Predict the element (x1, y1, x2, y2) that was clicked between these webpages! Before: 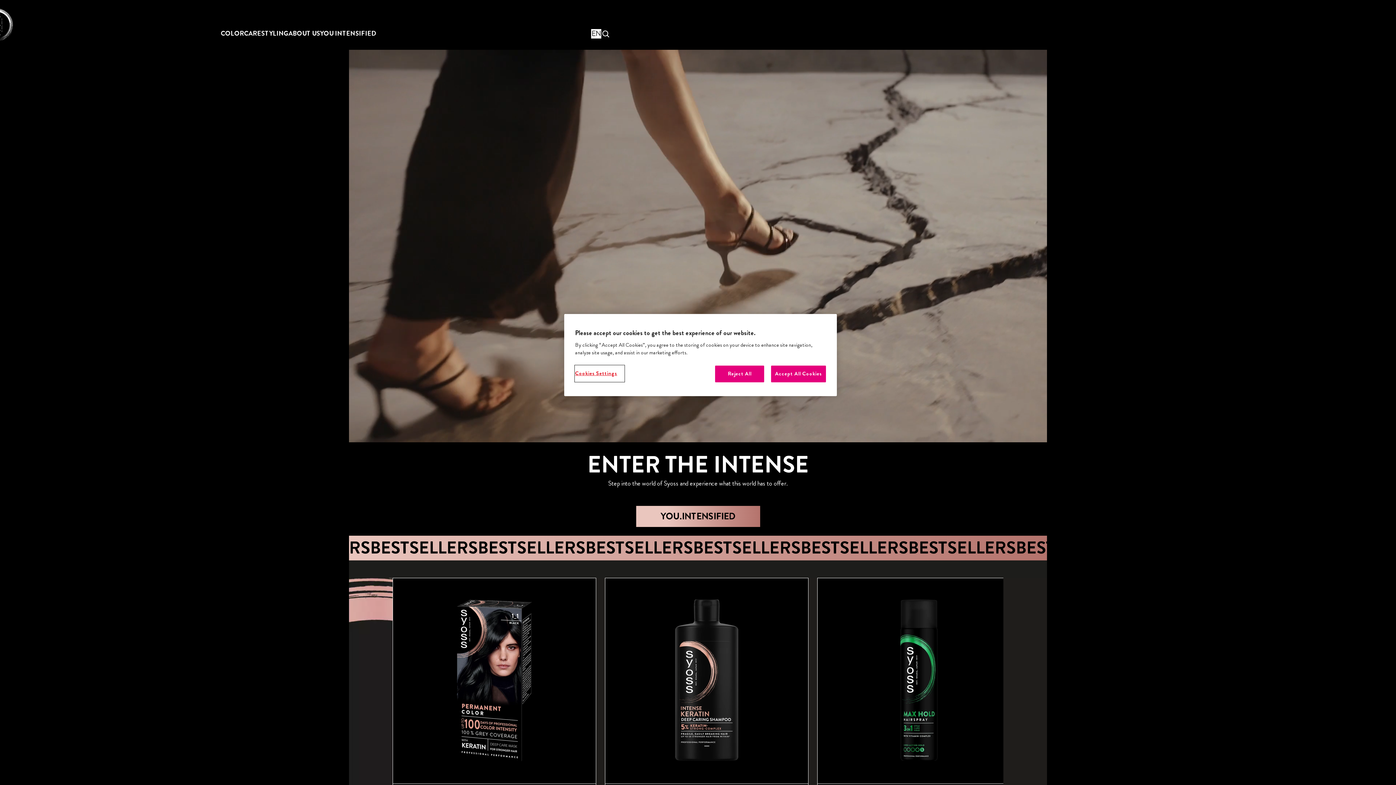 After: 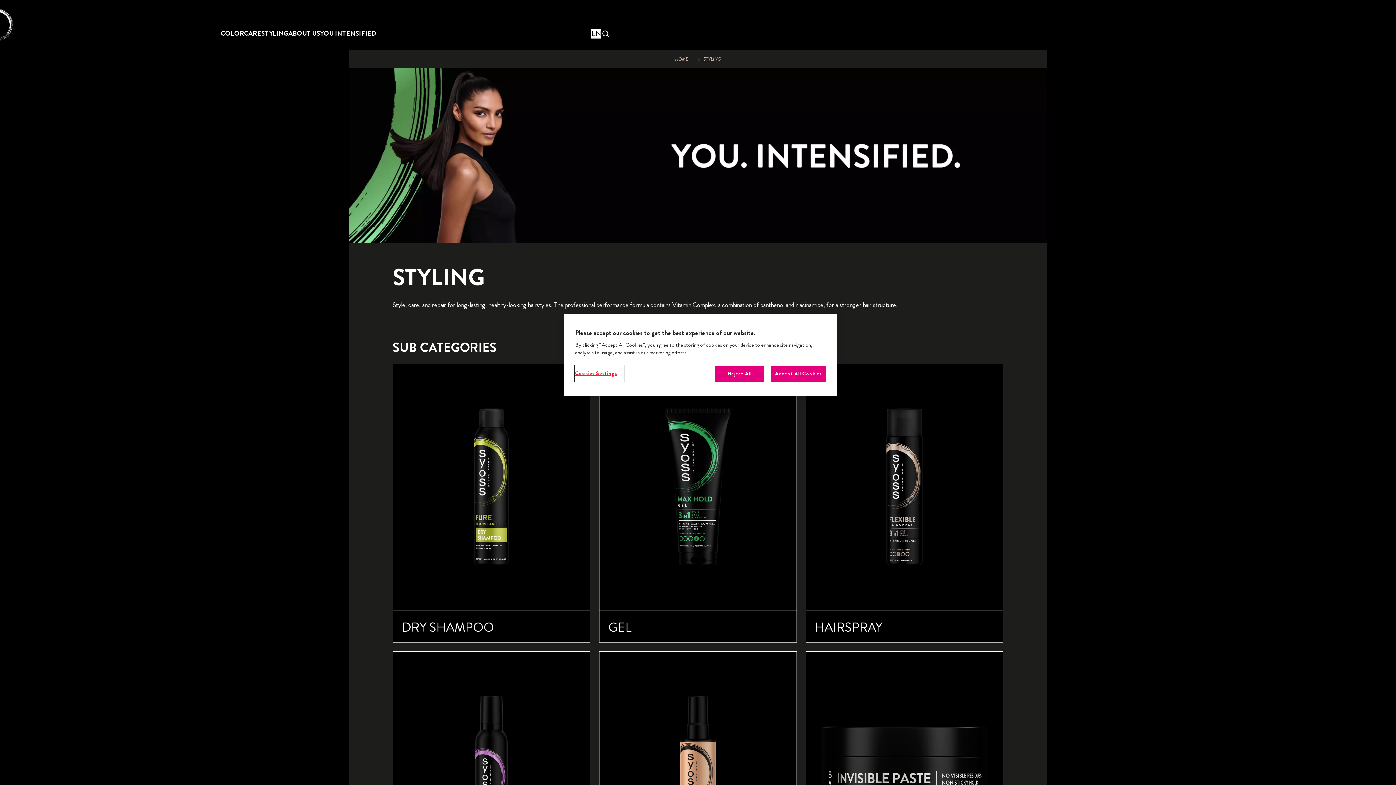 Action: bbox: (261, 17, 288, 49) label: STYLING 